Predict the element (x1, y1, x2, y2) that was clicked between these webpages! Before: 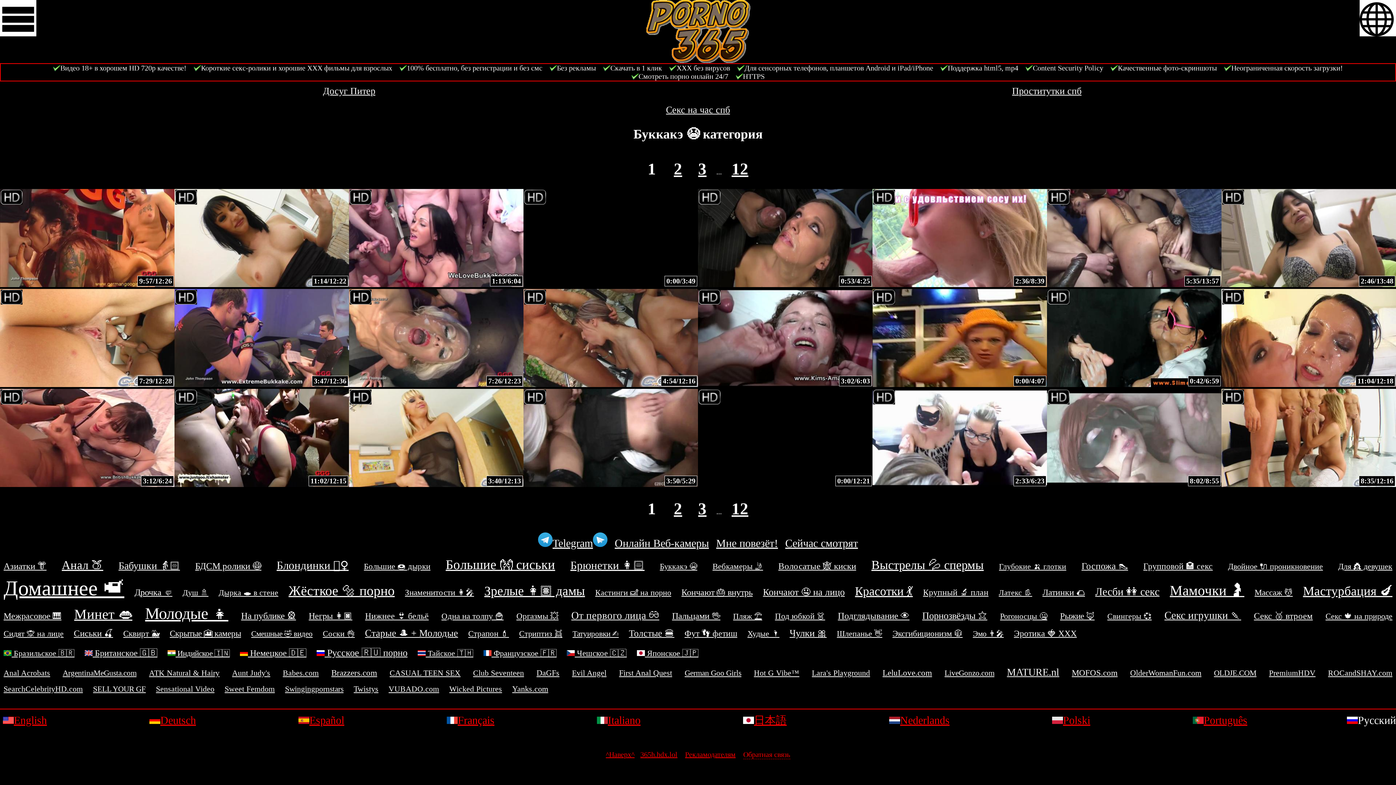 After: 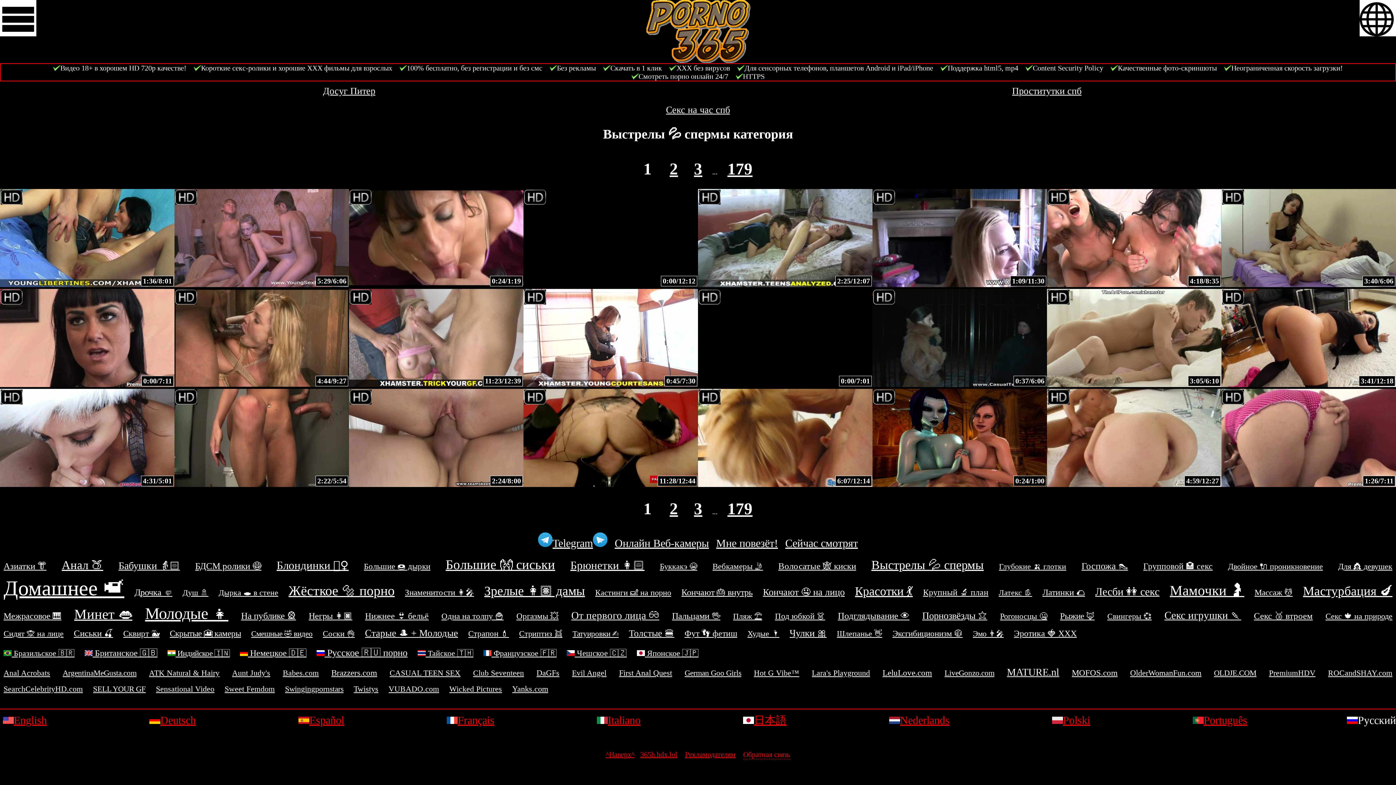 Action: label: Выстрелы 💦 спермы bbox: (871, 558, 984, 572)